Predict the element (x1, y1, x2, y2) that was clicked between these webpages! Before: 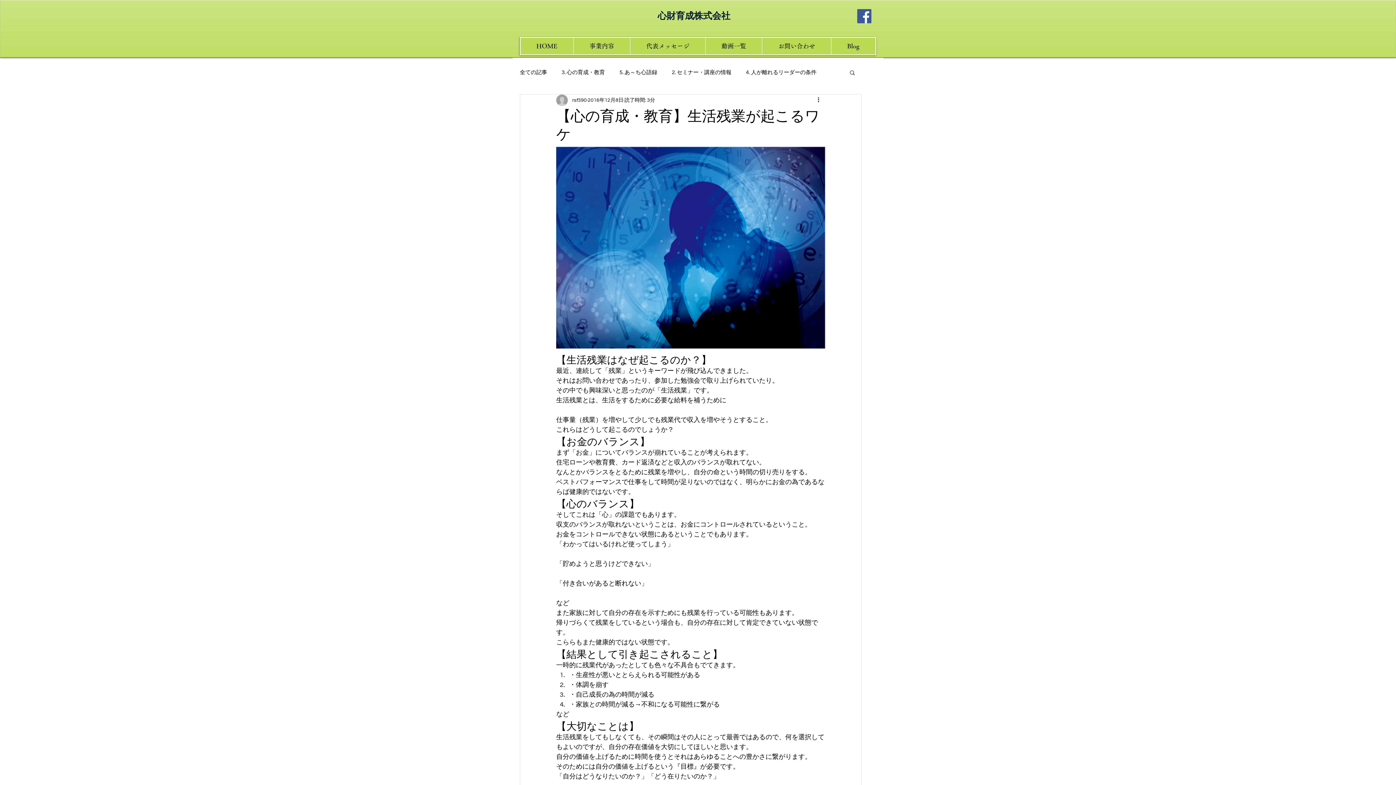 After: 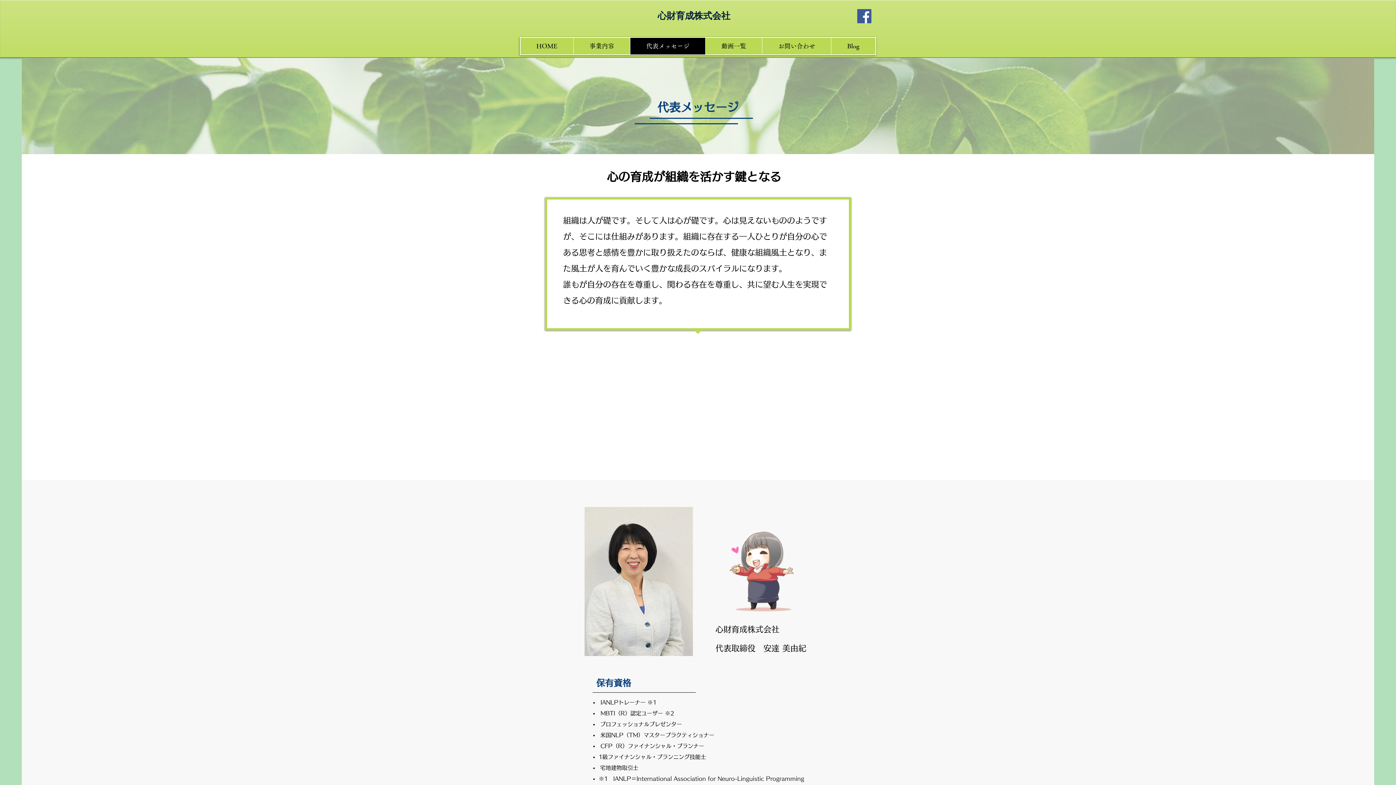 Action: label: 代表メッセージ bbox: (630, 37, 705, 54)